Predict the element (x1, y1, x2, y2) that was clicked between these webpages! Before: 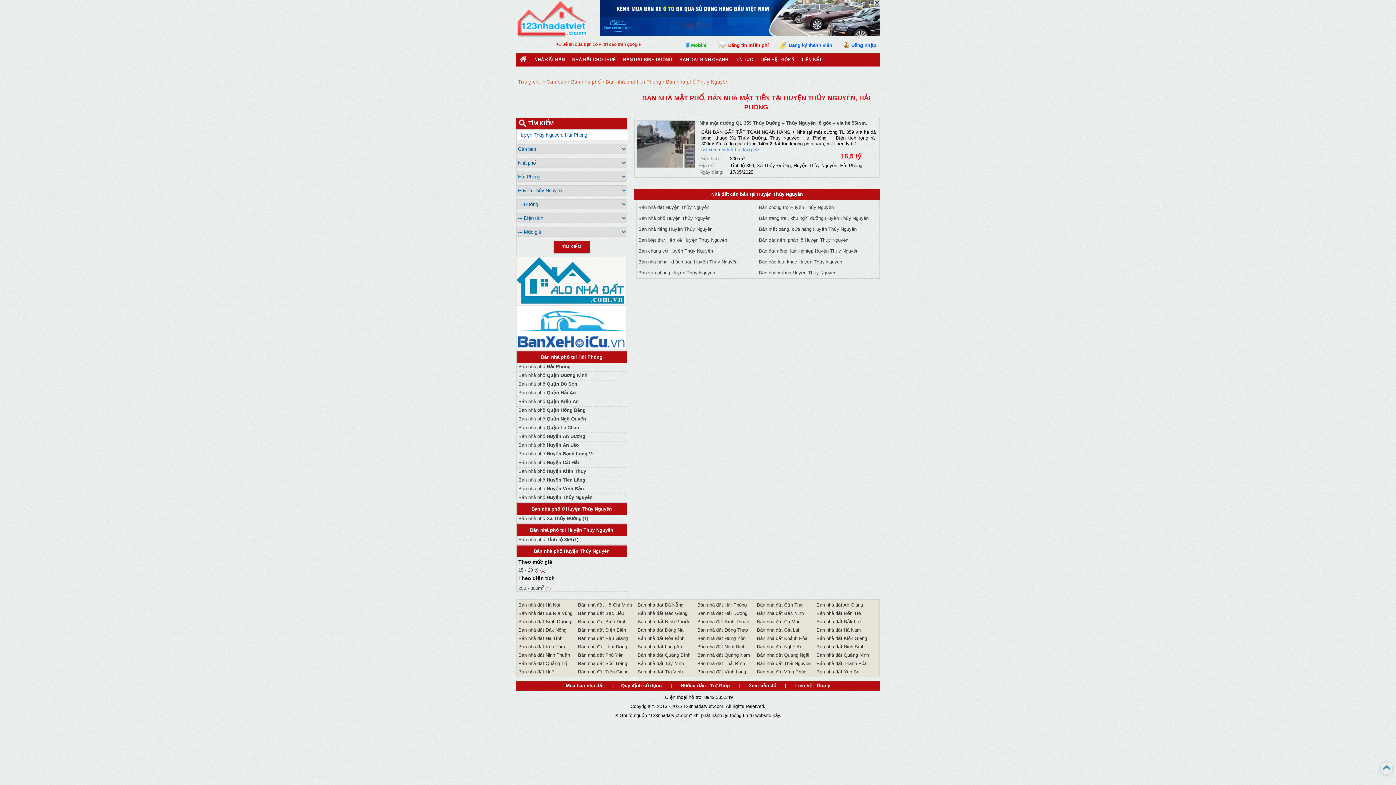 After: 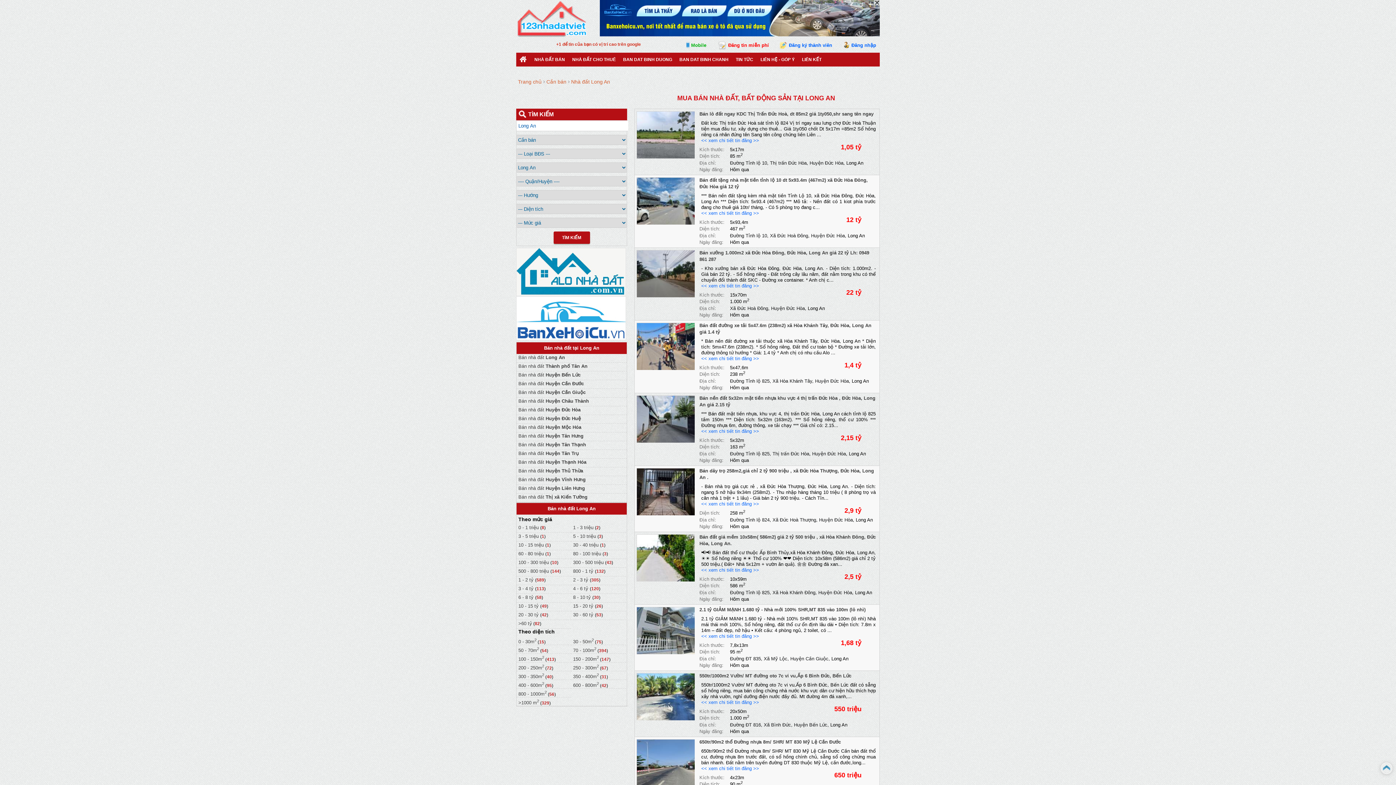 Action: label: Bán nhà đất Long An bbox: (637, 644, 682, 649)